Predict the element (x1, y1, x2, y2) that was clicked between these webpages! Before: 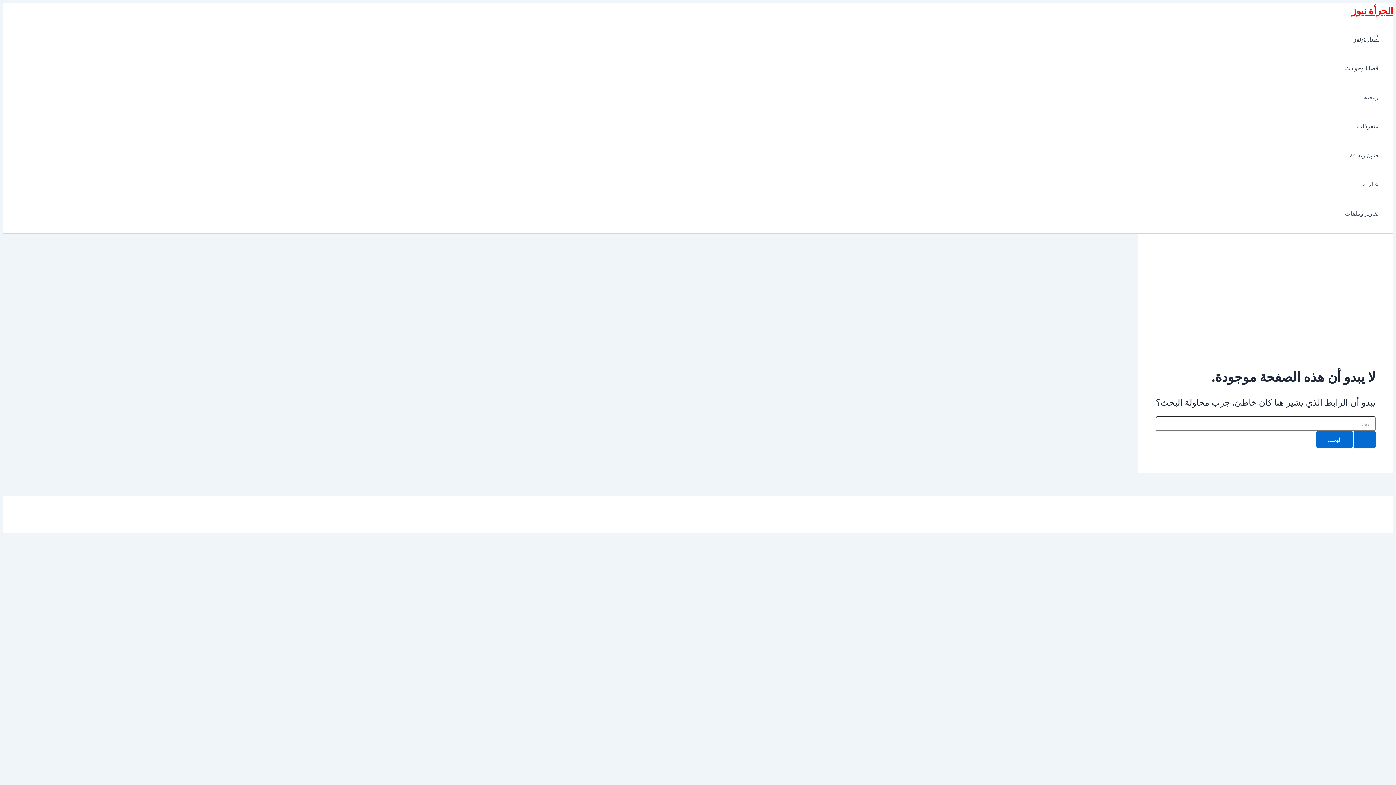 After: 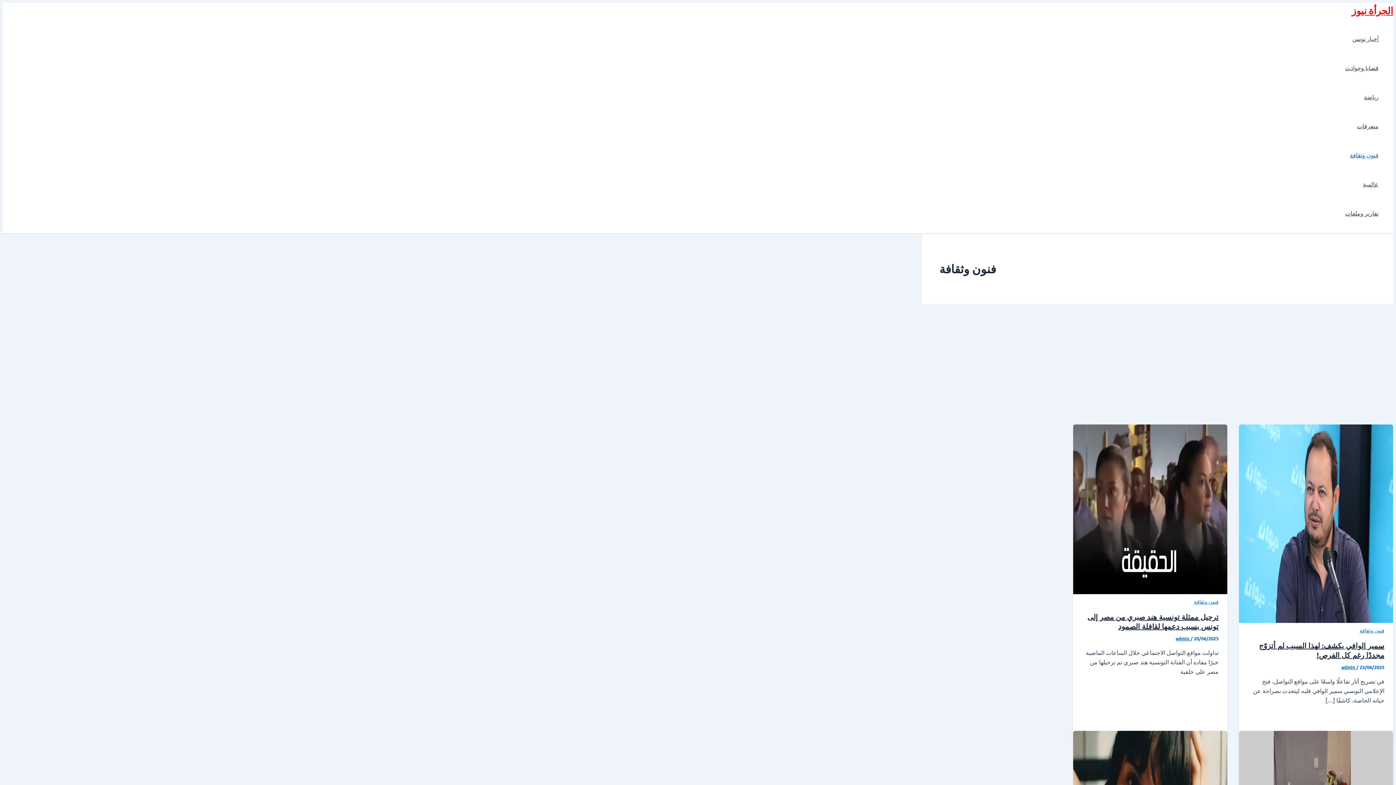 Action: bbox: (1345, 140, 1378, 169) label: فنون وثقافة